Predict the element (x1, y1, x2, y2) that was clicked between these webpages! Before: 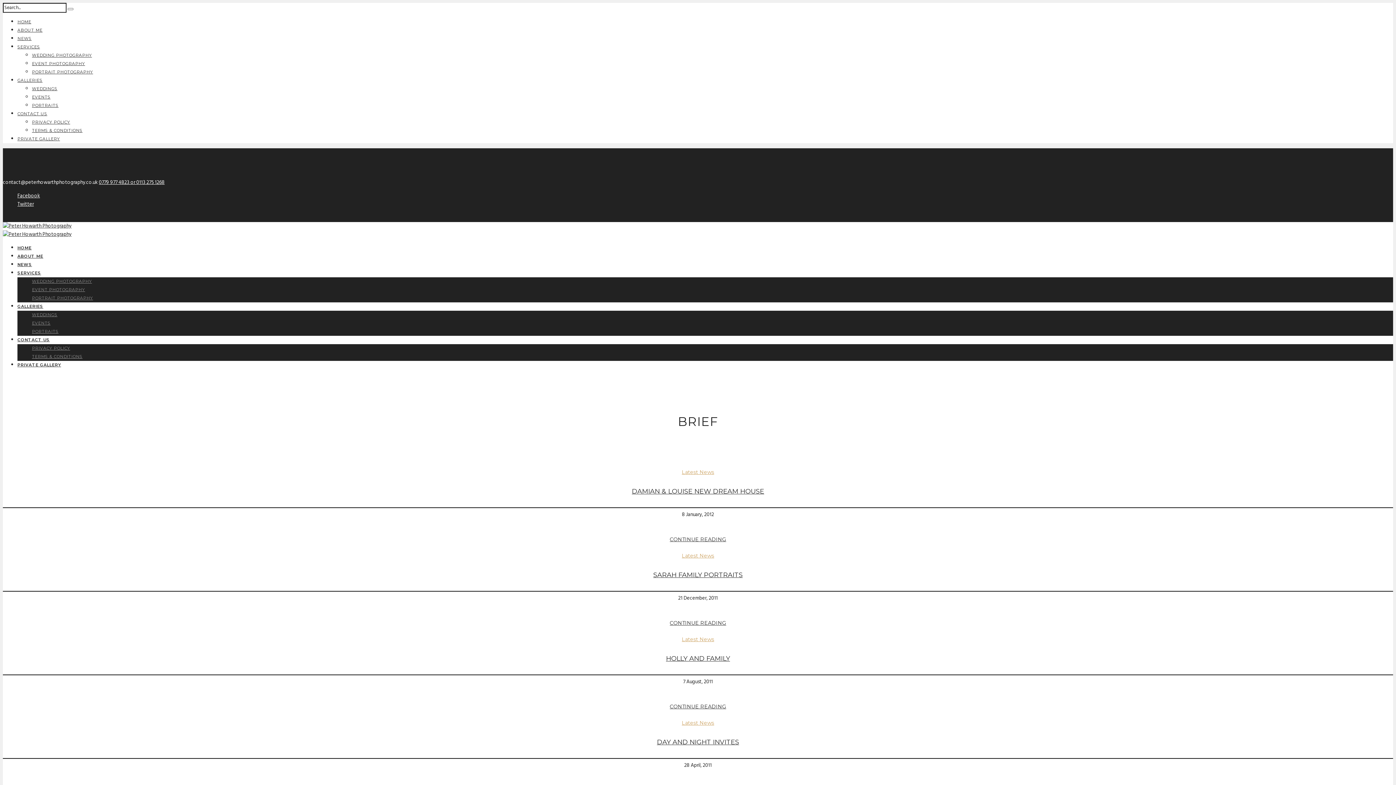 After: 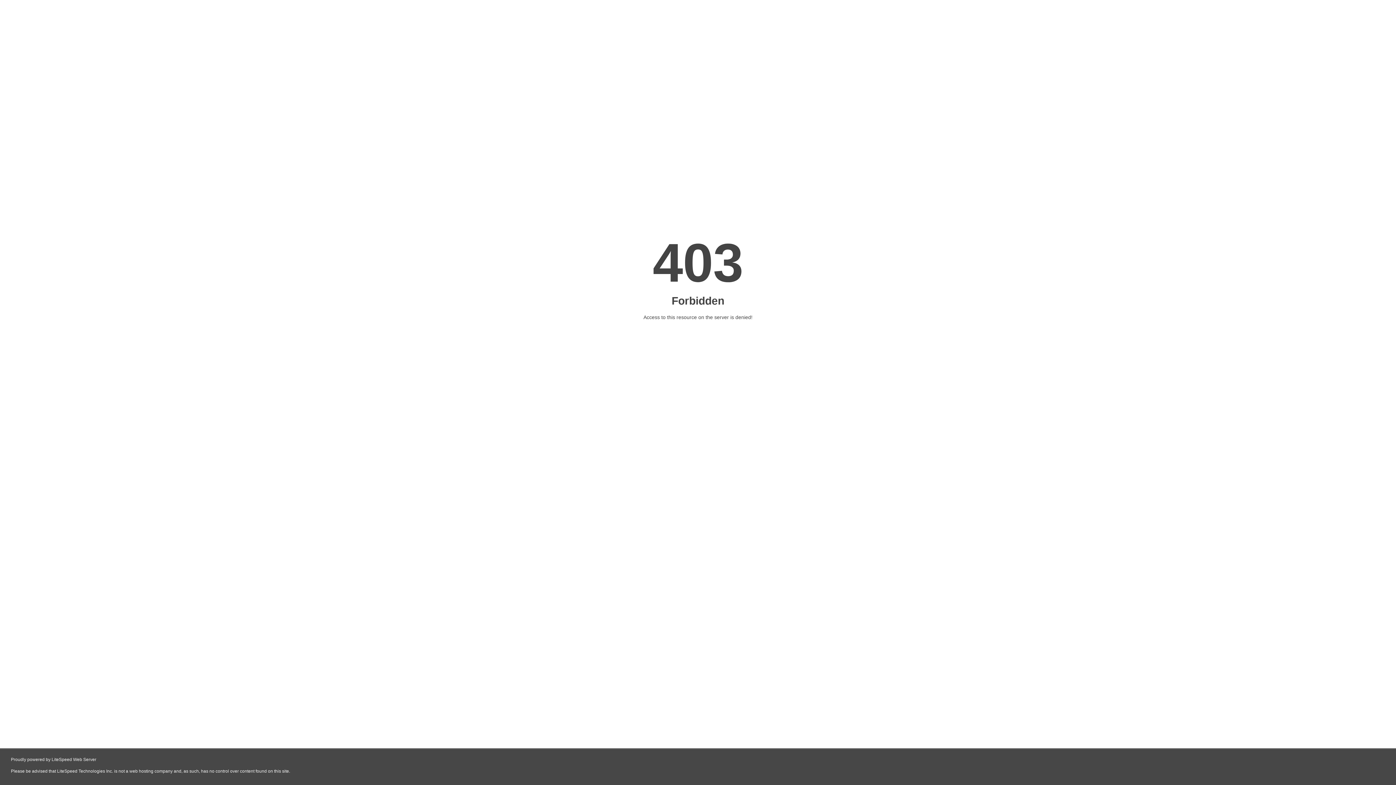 Action: bbox: (67, 8, 73, 10)